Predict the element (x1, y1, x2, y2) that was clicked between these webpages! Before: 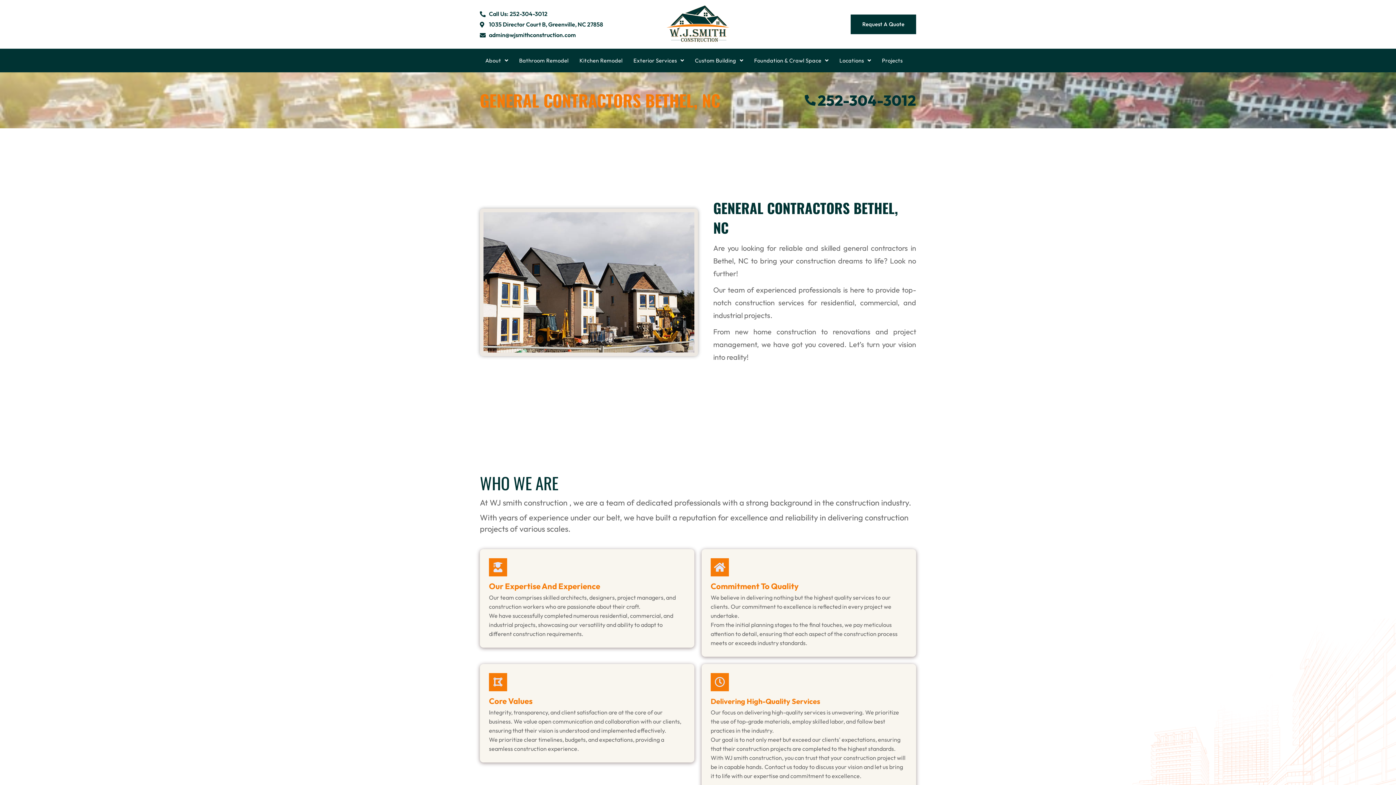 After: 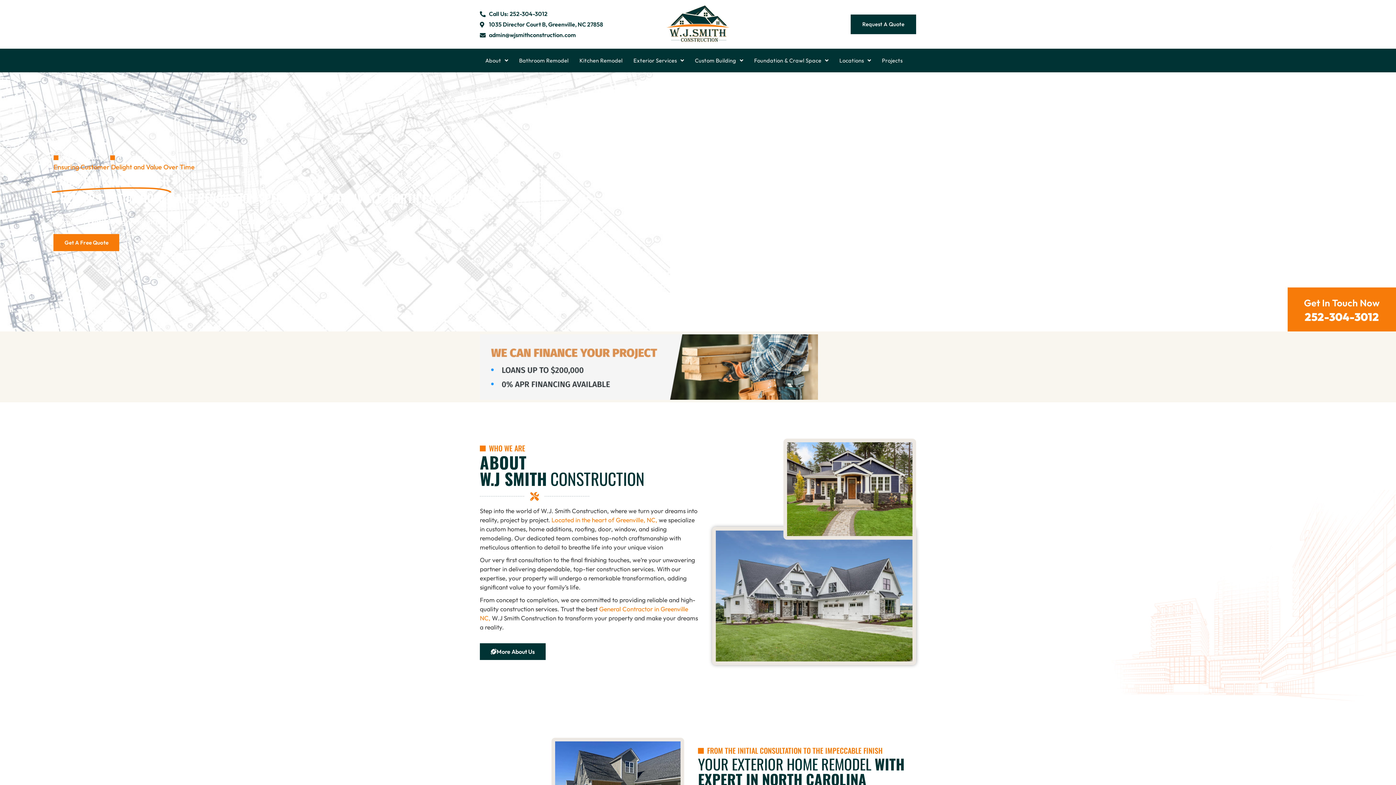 Action: bbox: (619, 5, 776, 43)